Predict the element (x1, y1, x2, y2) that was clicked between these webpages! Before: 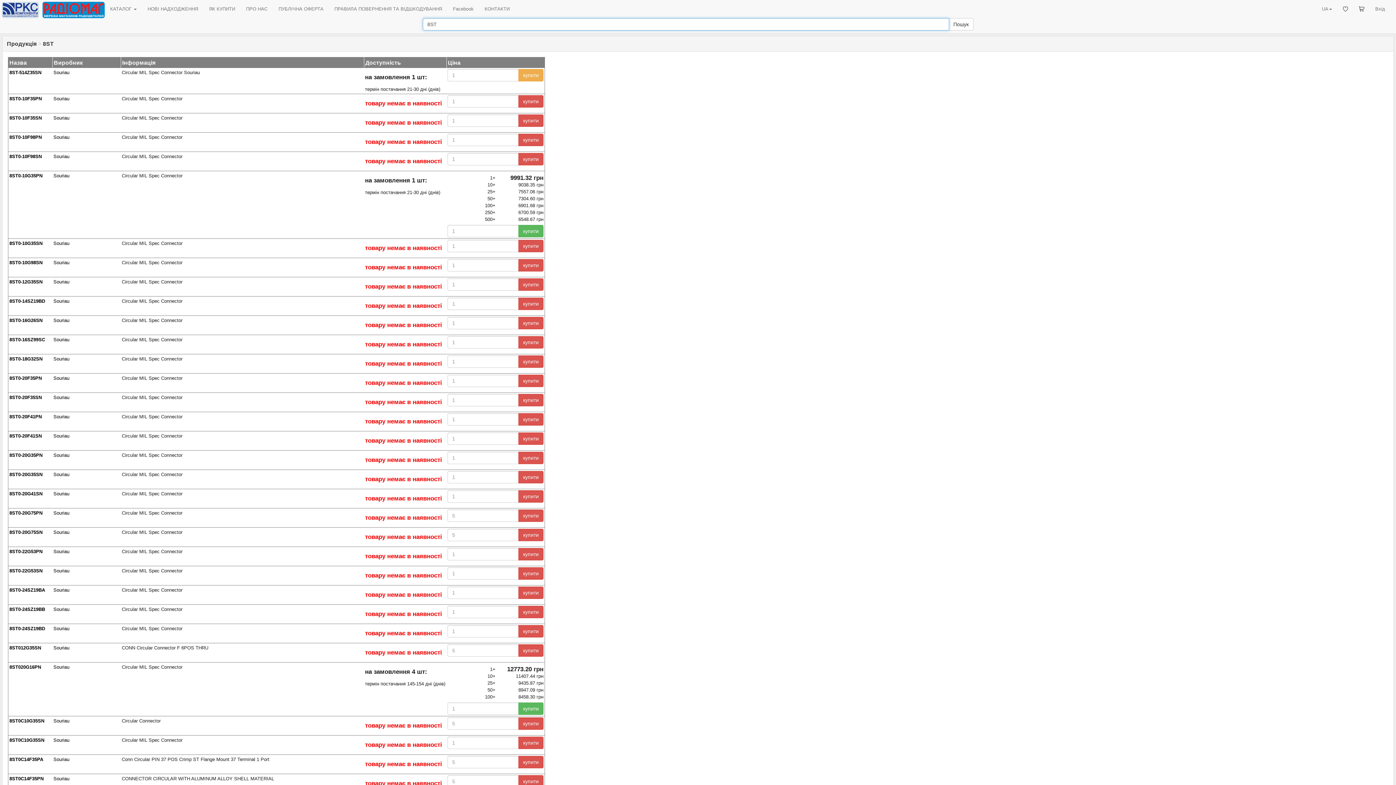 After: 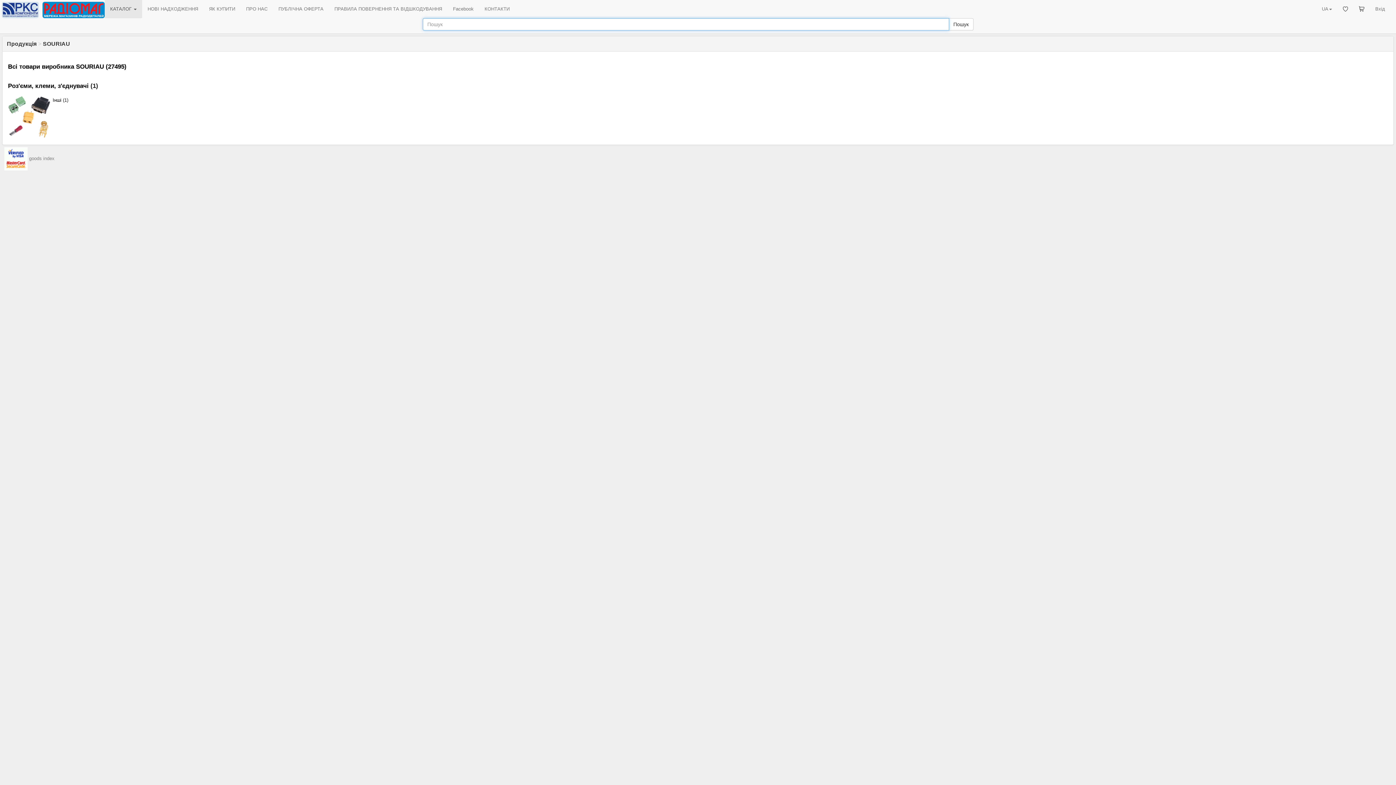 Action: label: Souriau bbox: (53, 394, 69, 400)